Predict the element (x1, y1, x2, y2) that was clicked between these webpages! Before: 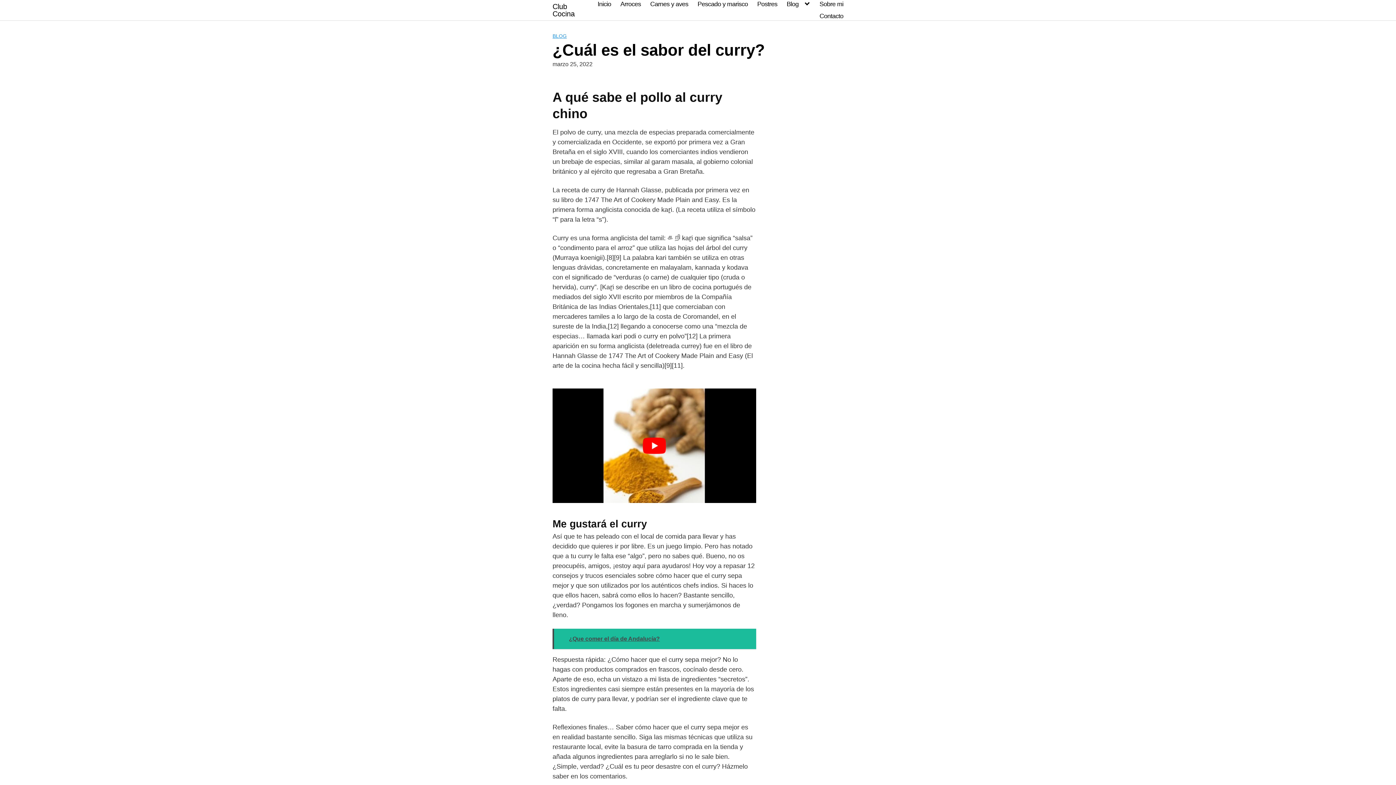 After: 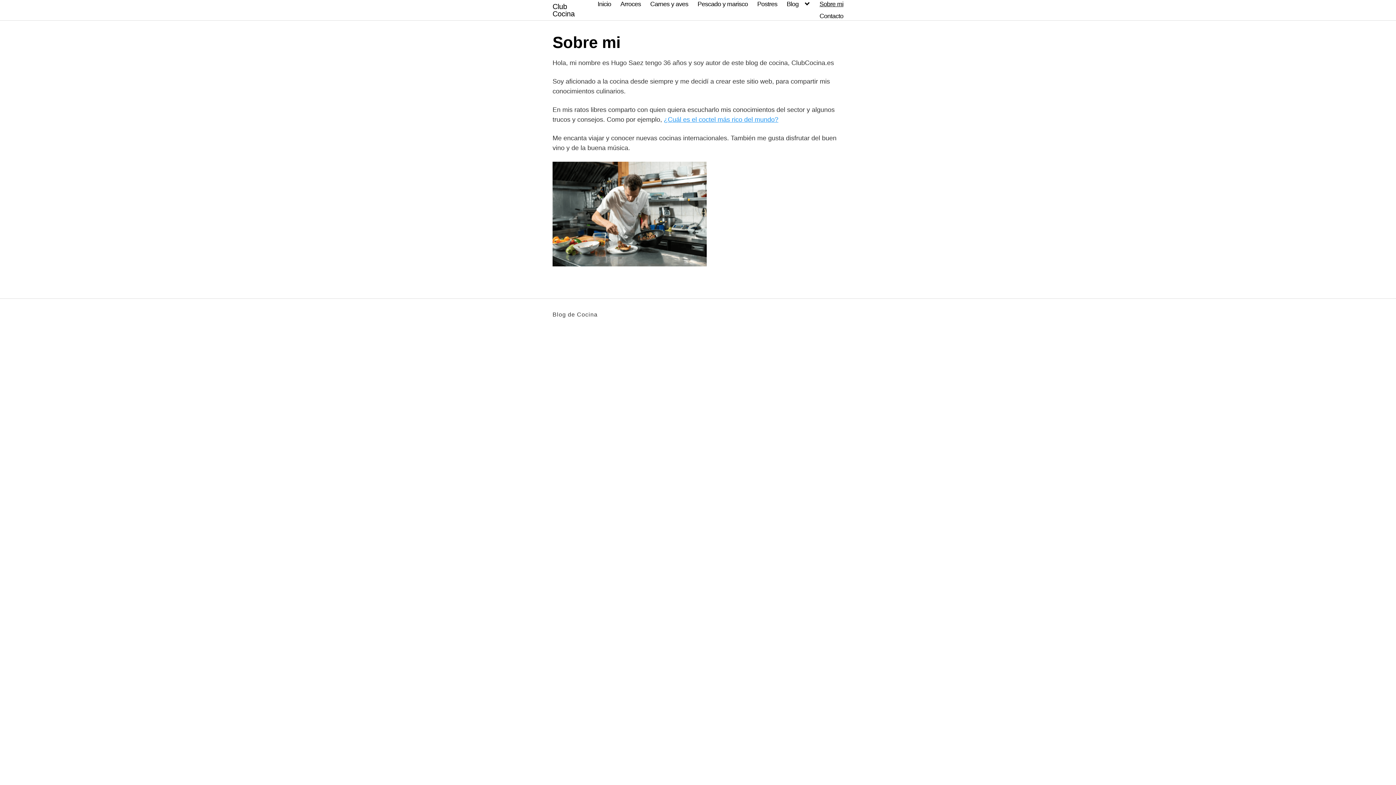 Action: label: Sobre mi bbox: (819, 0, 843, 7)